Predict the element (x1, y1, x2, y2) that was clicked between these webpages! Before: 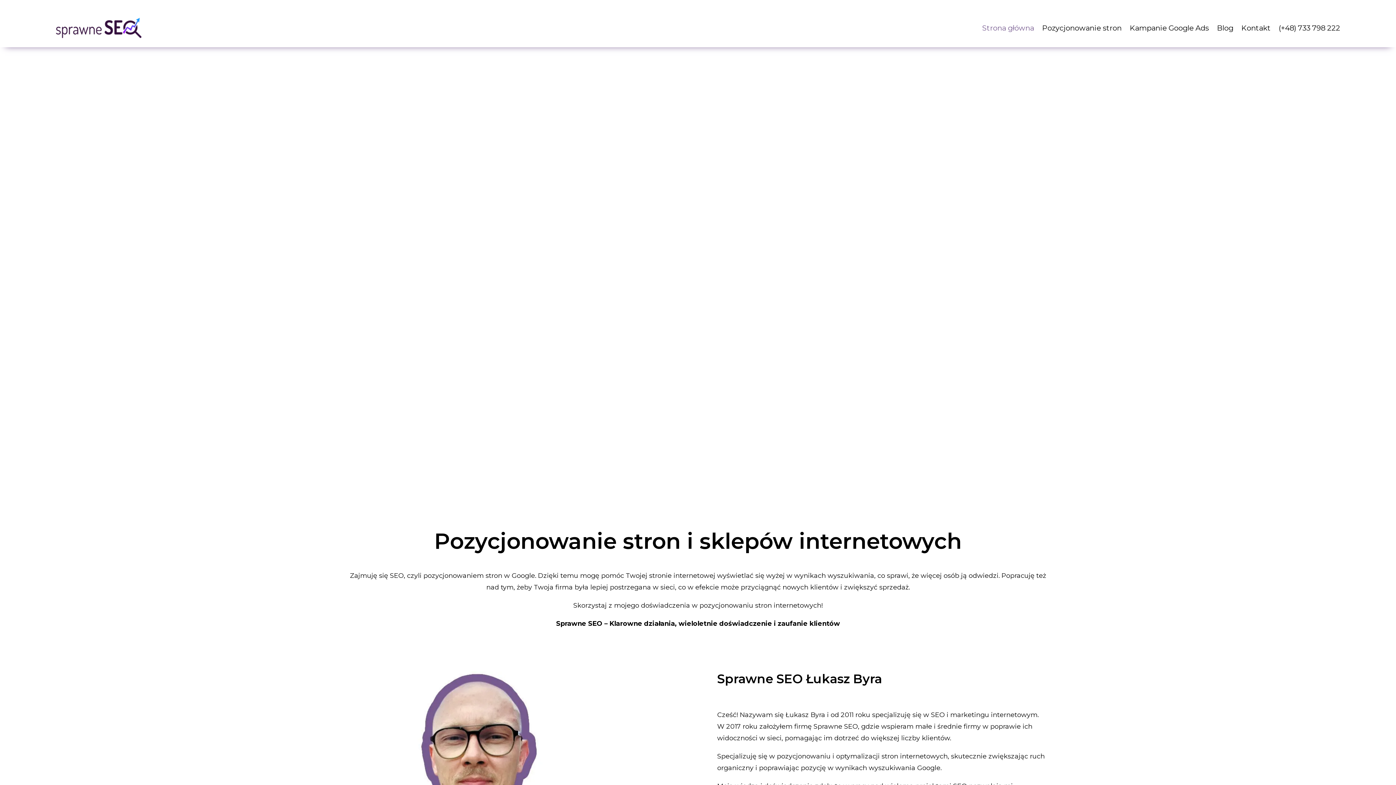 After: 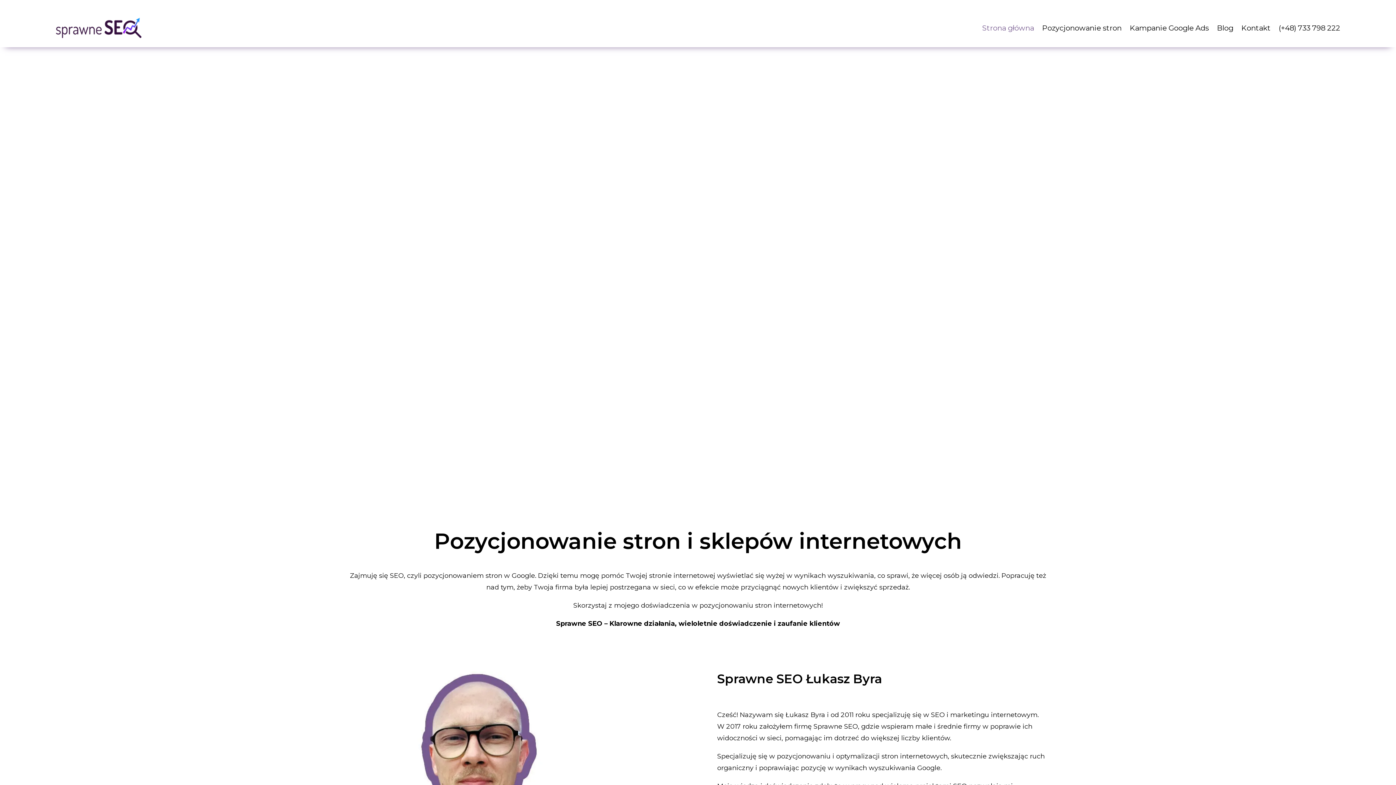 Action: label: Strona główna bbox: (982, 12, 1034, 43)